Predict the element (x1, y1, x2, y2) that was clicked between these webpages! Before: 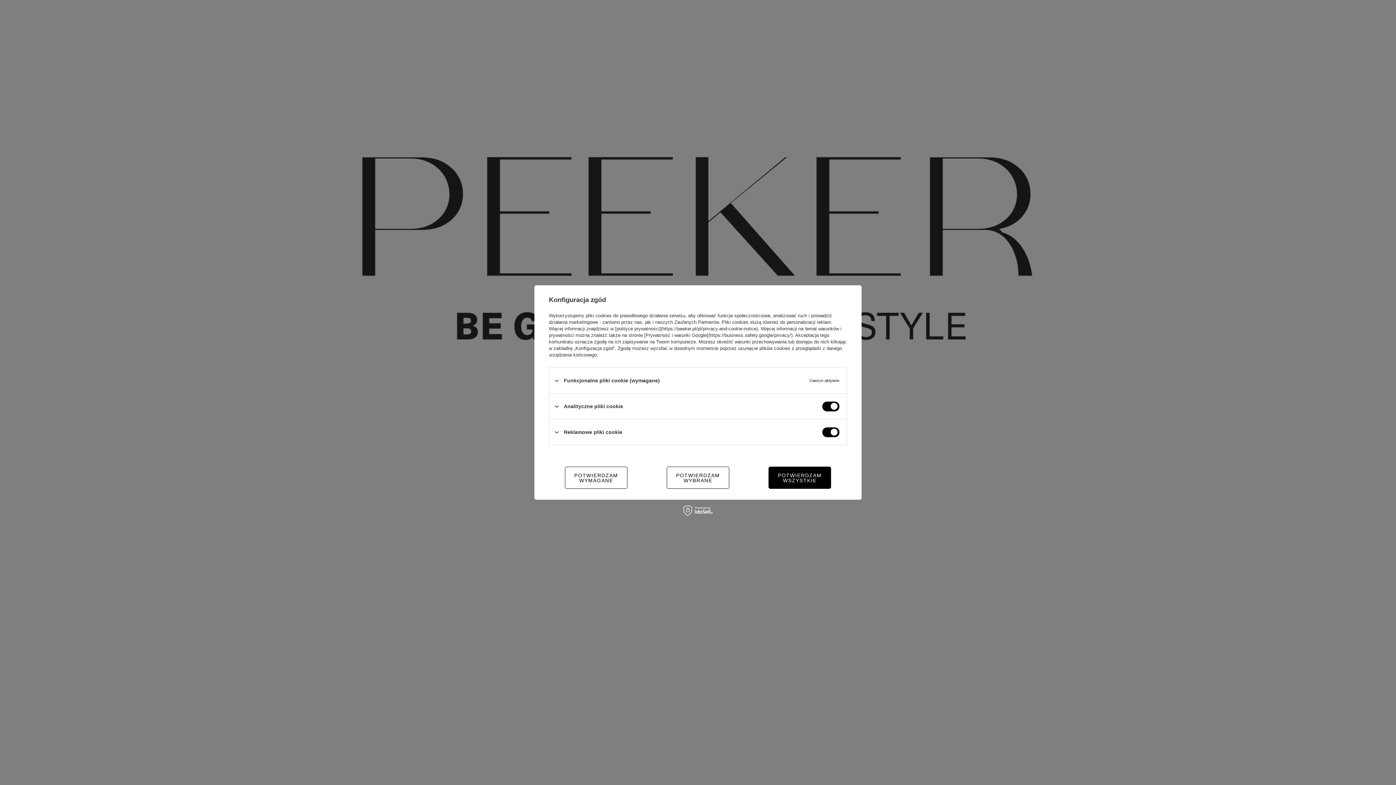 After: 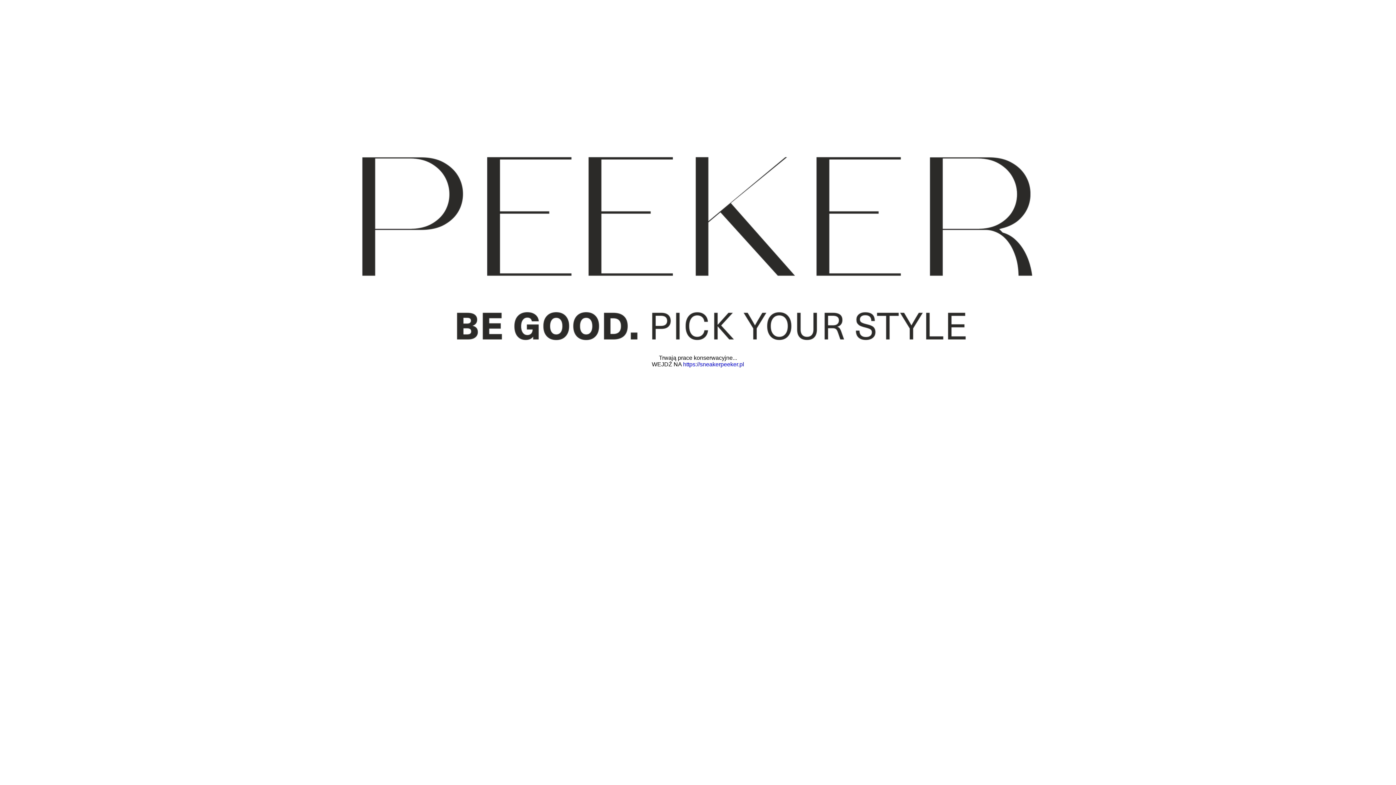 Action: label: POTWIERDZAM WSZYSTKIE bbox: (768, 466, 831, 489)